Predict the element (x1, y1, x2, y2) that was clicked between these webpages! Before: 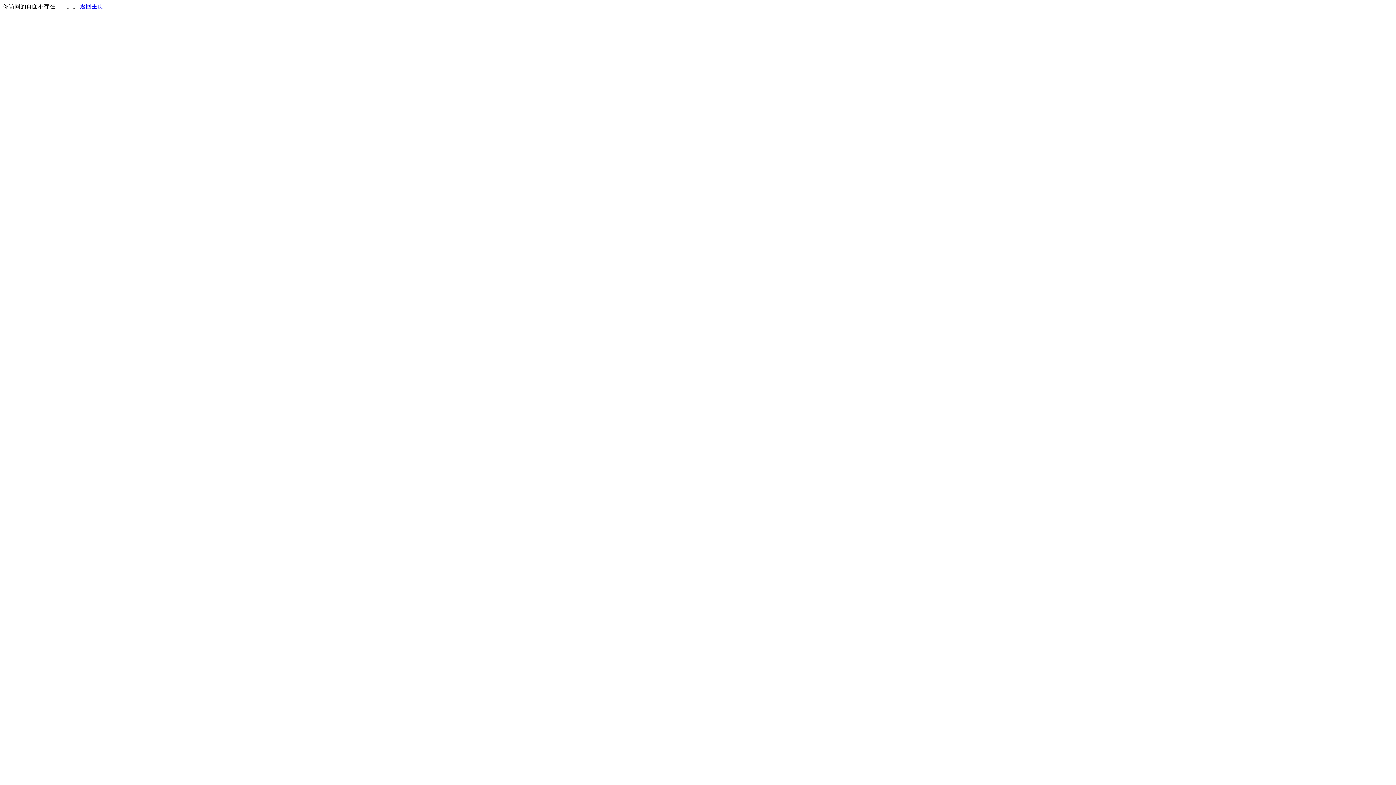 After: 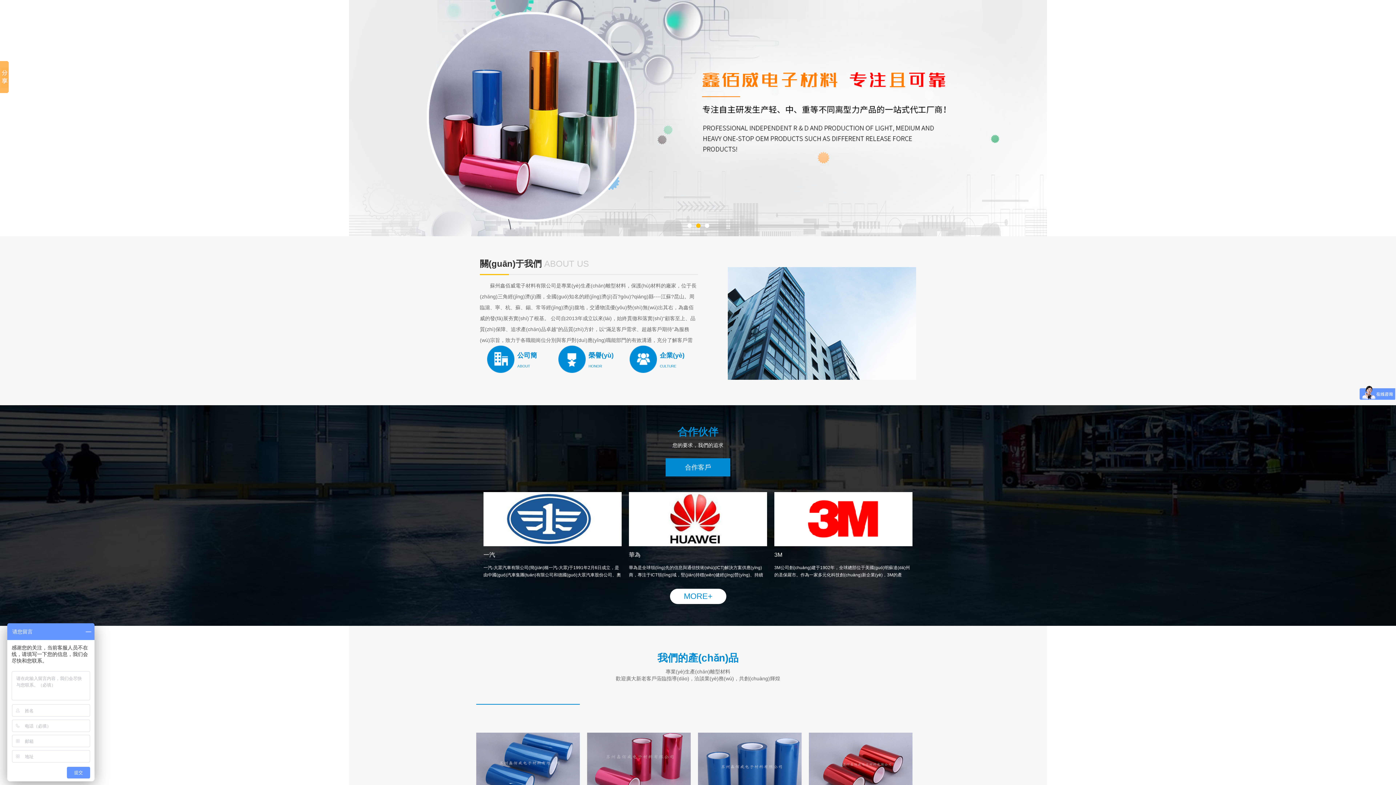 Action: bbox: (80, 3, 103, 9) label: 返回主页